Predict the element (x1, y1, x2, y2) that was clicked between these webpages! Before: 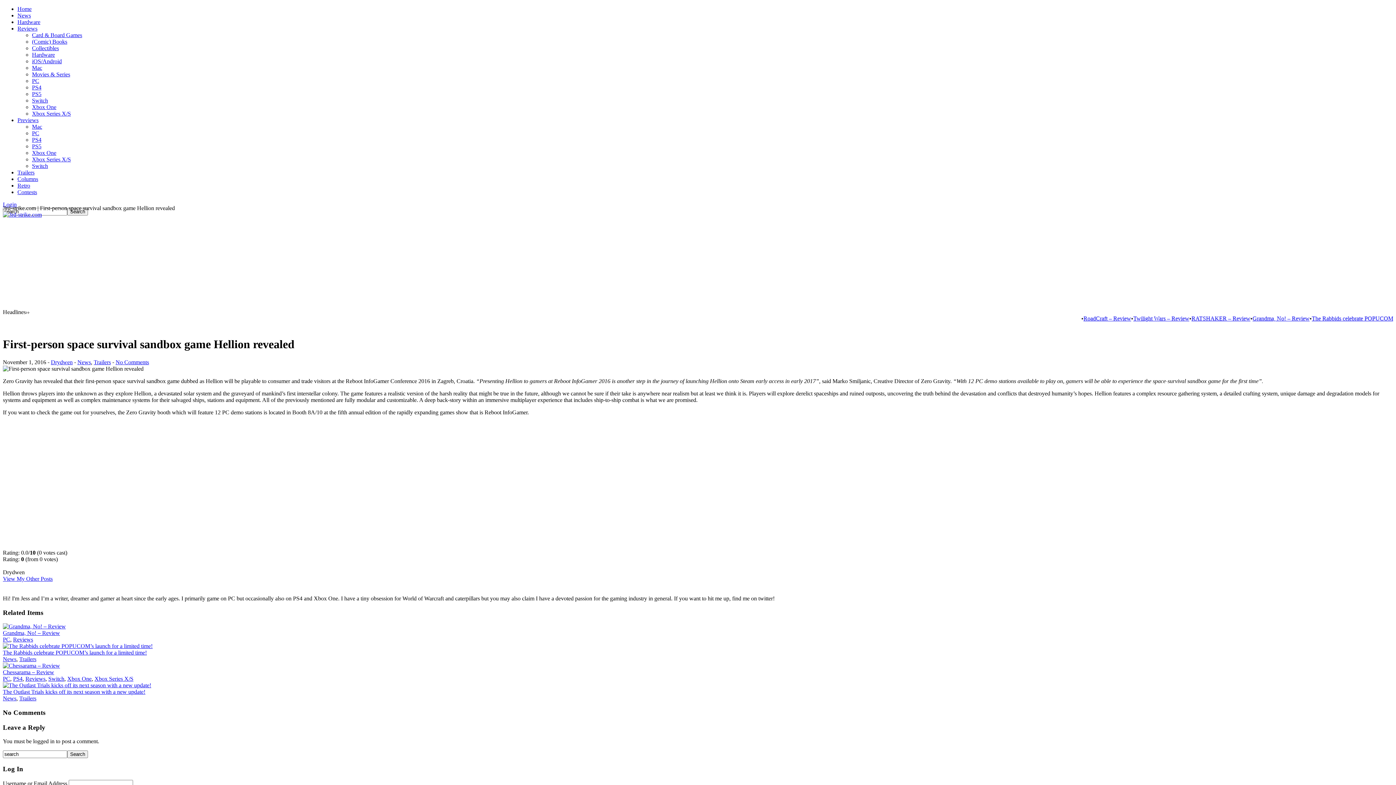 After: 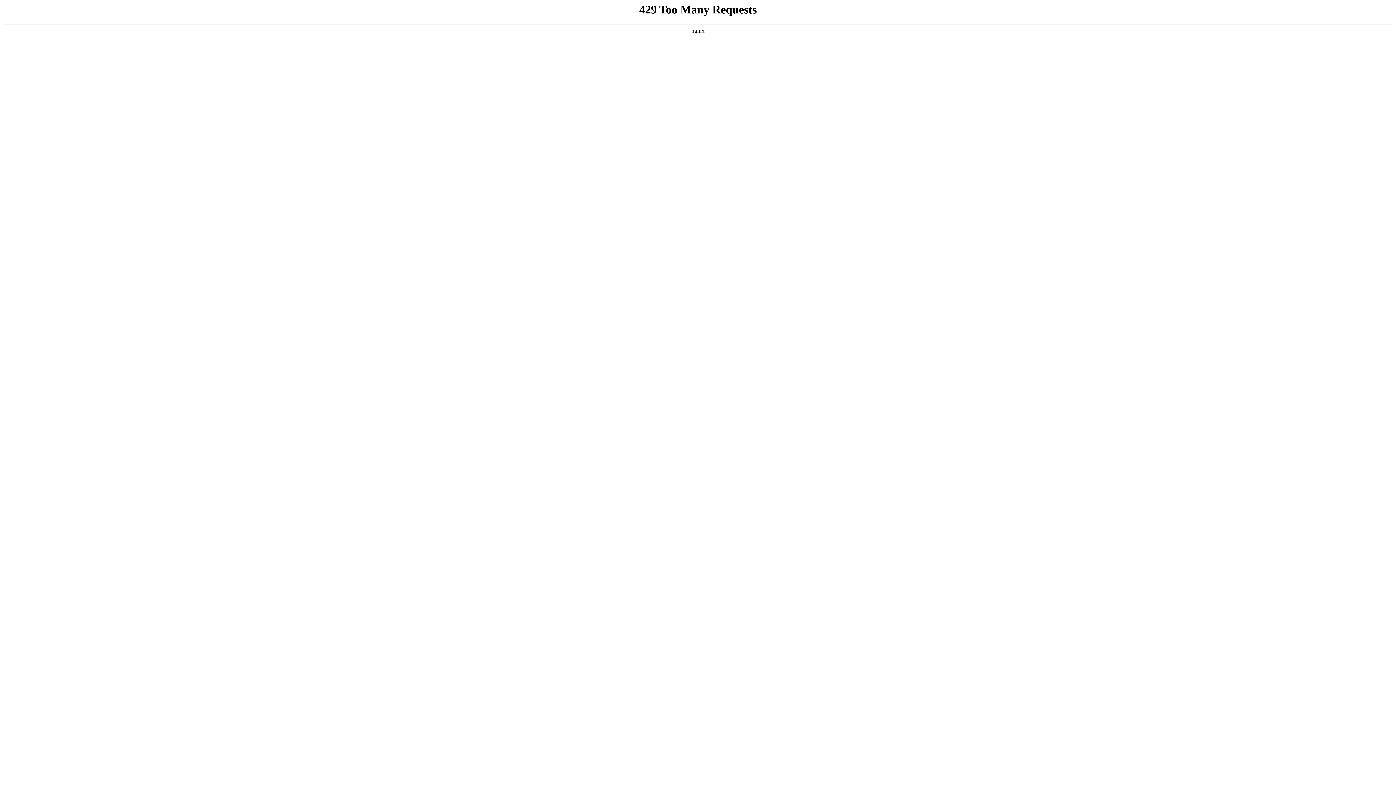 Action: bbox: (32, 123, 42, 129) label: Mac